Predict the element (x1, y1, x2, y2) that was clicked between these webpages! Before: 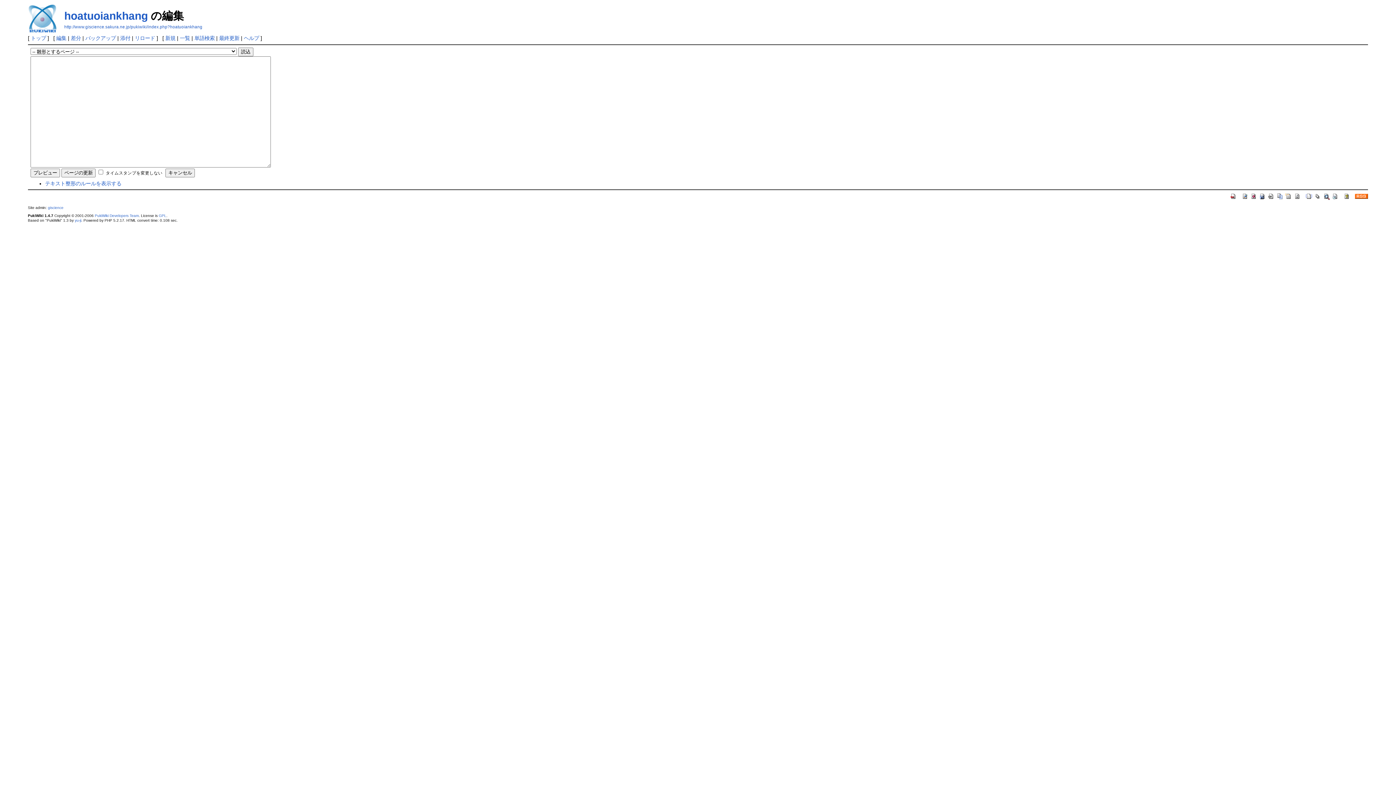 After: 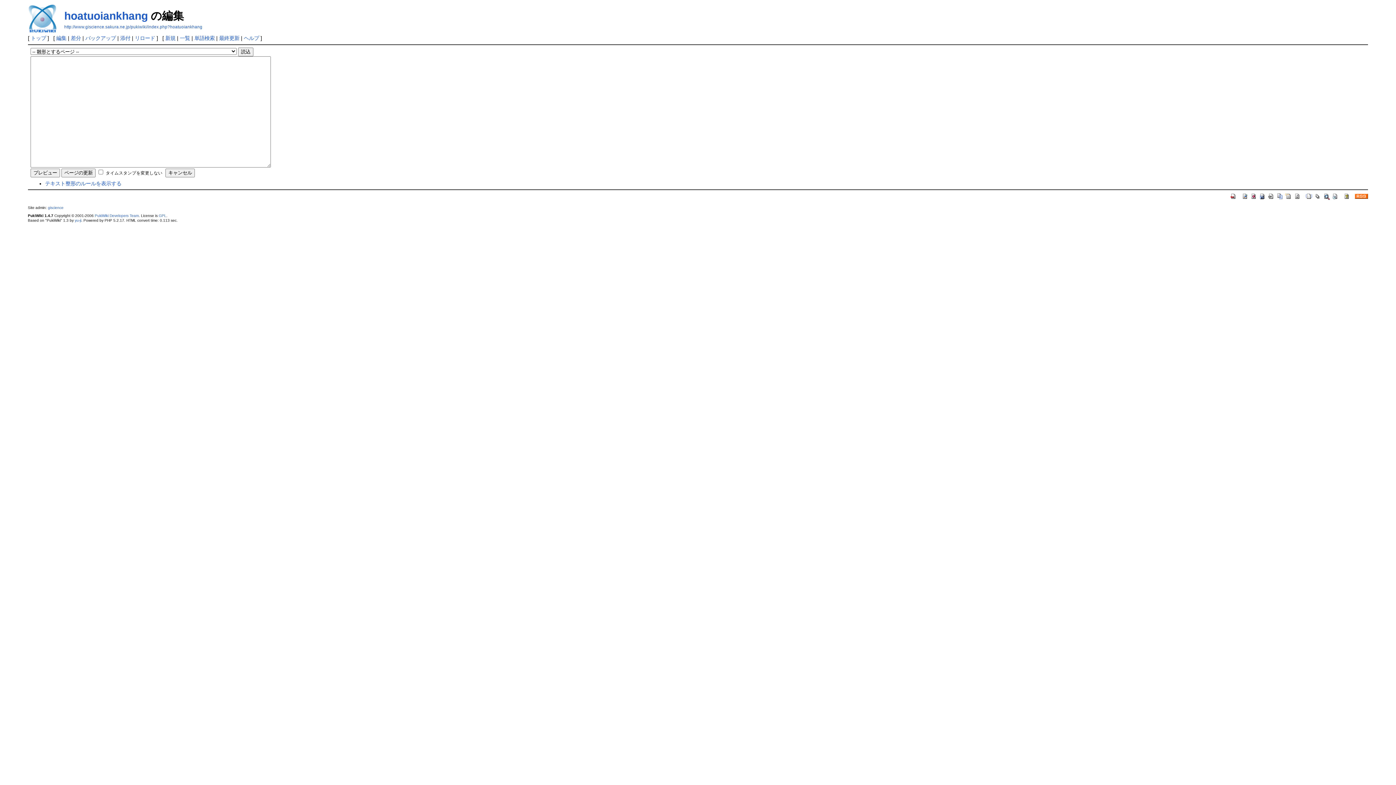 Action: bbox: (1294, 192, 1301, 198)